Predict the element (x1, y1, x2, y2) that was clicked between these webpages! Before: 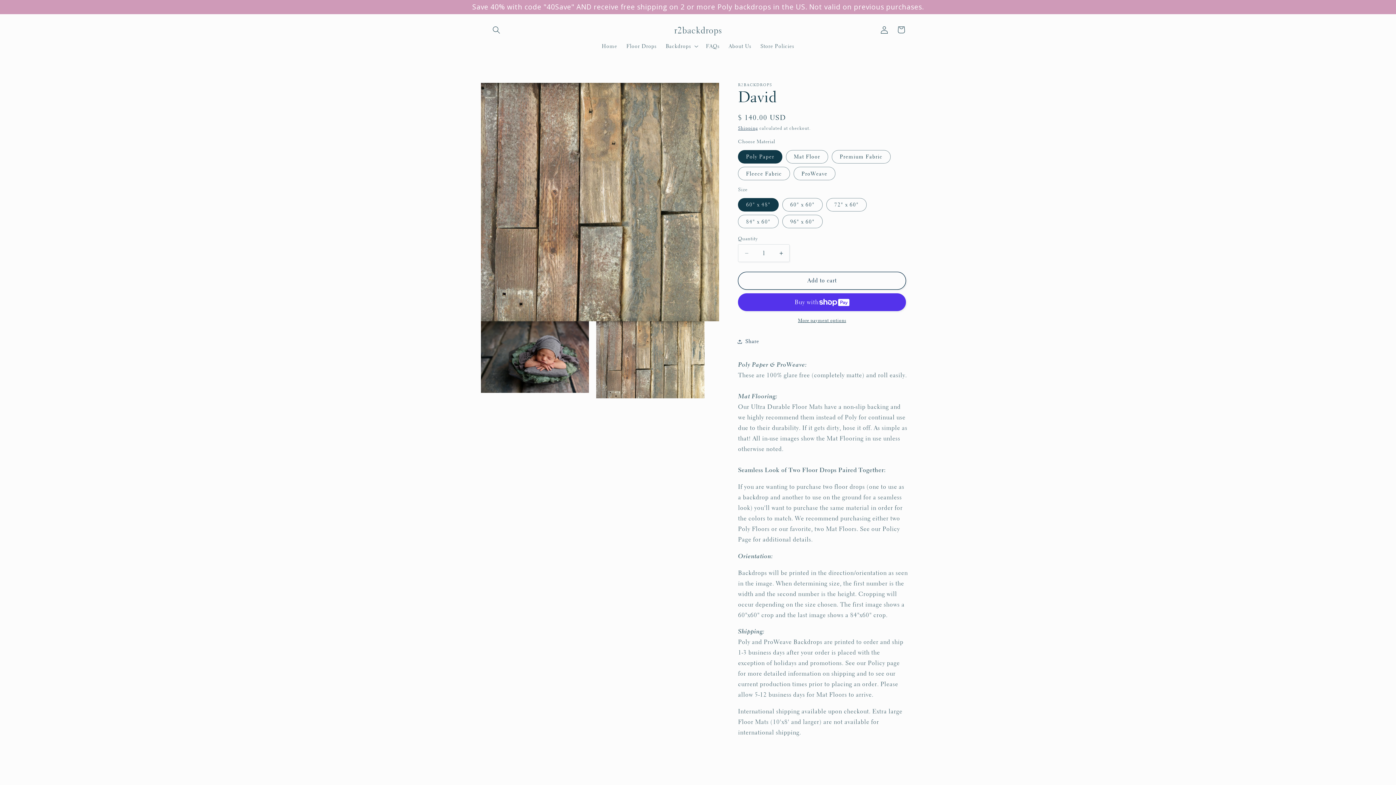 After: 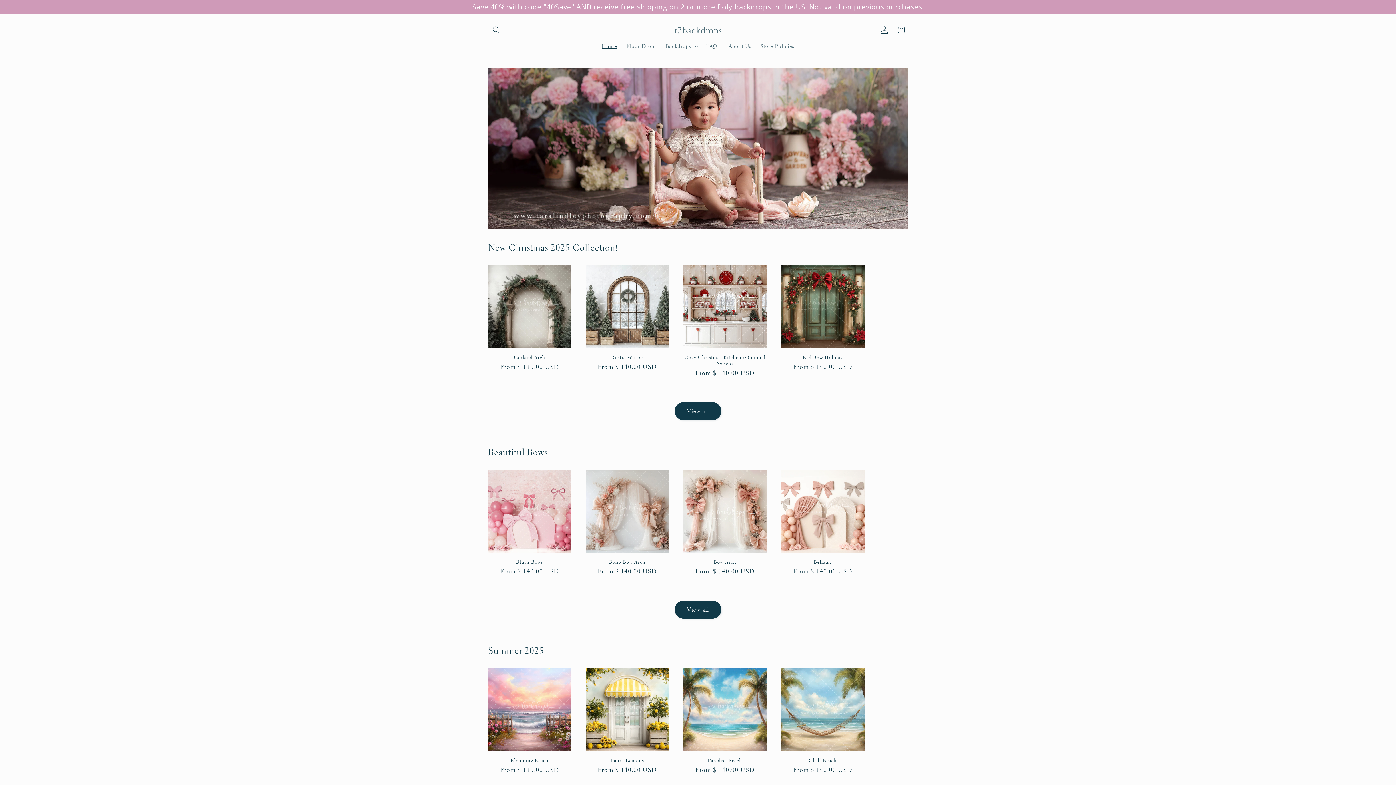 Action: label: r2backdrops bbox: (671, 22, 724, 37)